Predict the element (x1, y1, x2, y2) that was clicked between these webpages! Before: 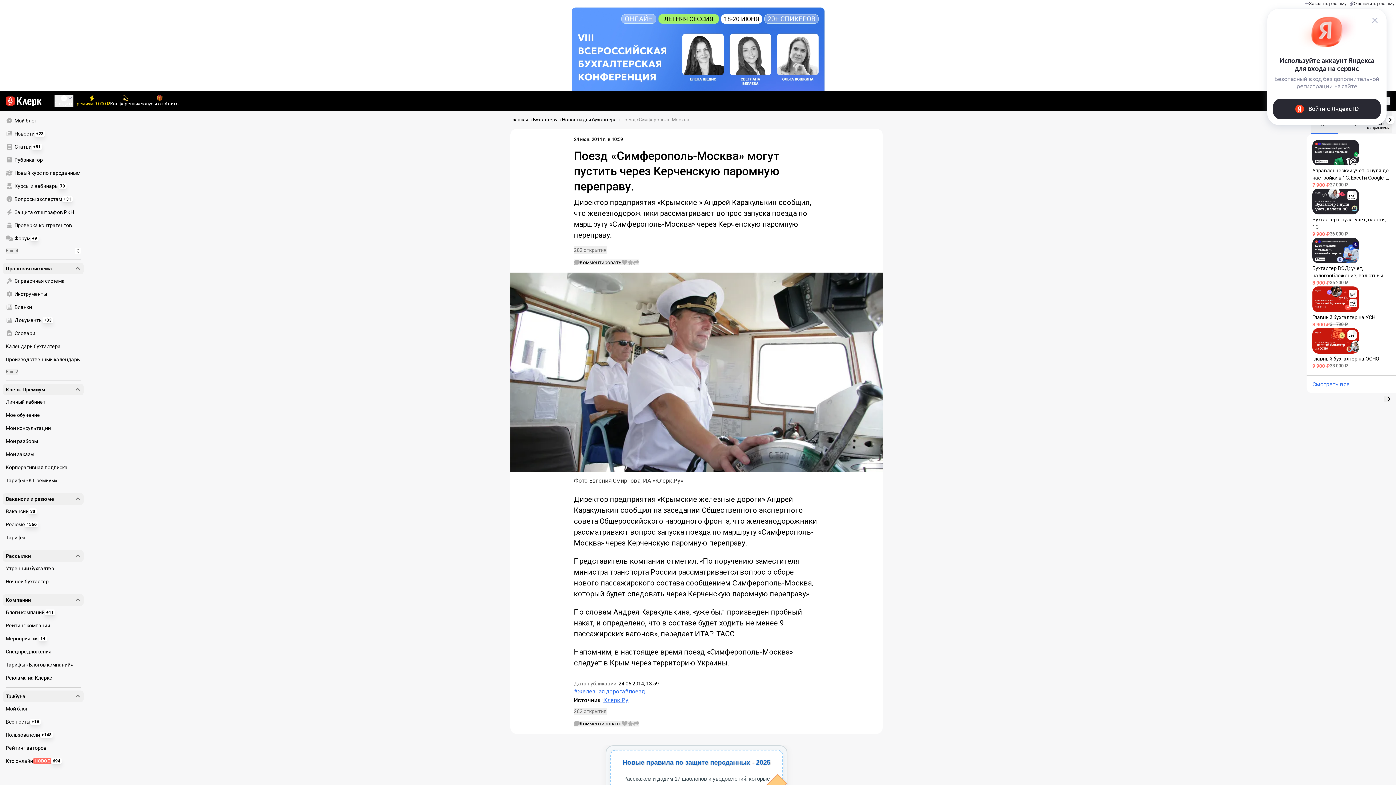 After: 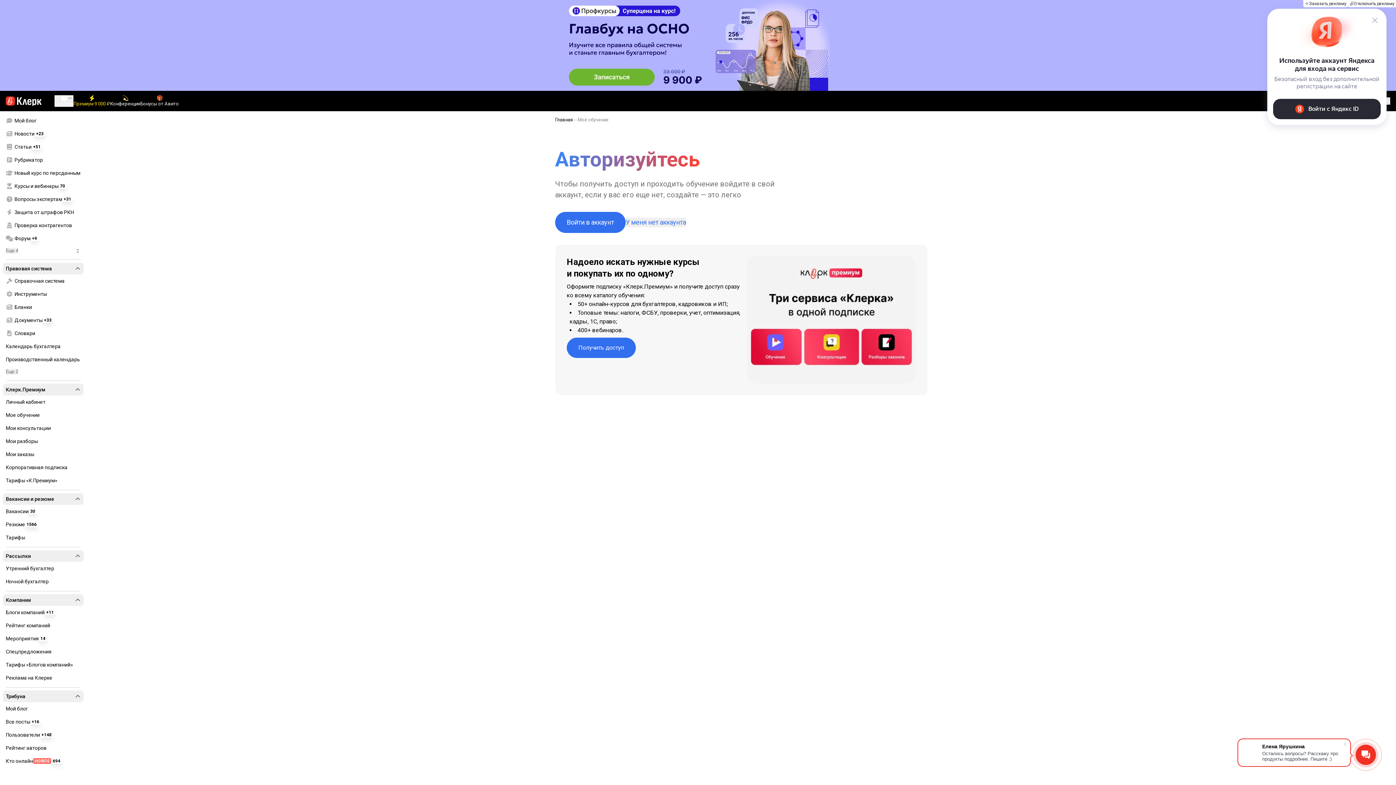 Action: bbox: (2, 408, 83, 421) label: Мое обучение